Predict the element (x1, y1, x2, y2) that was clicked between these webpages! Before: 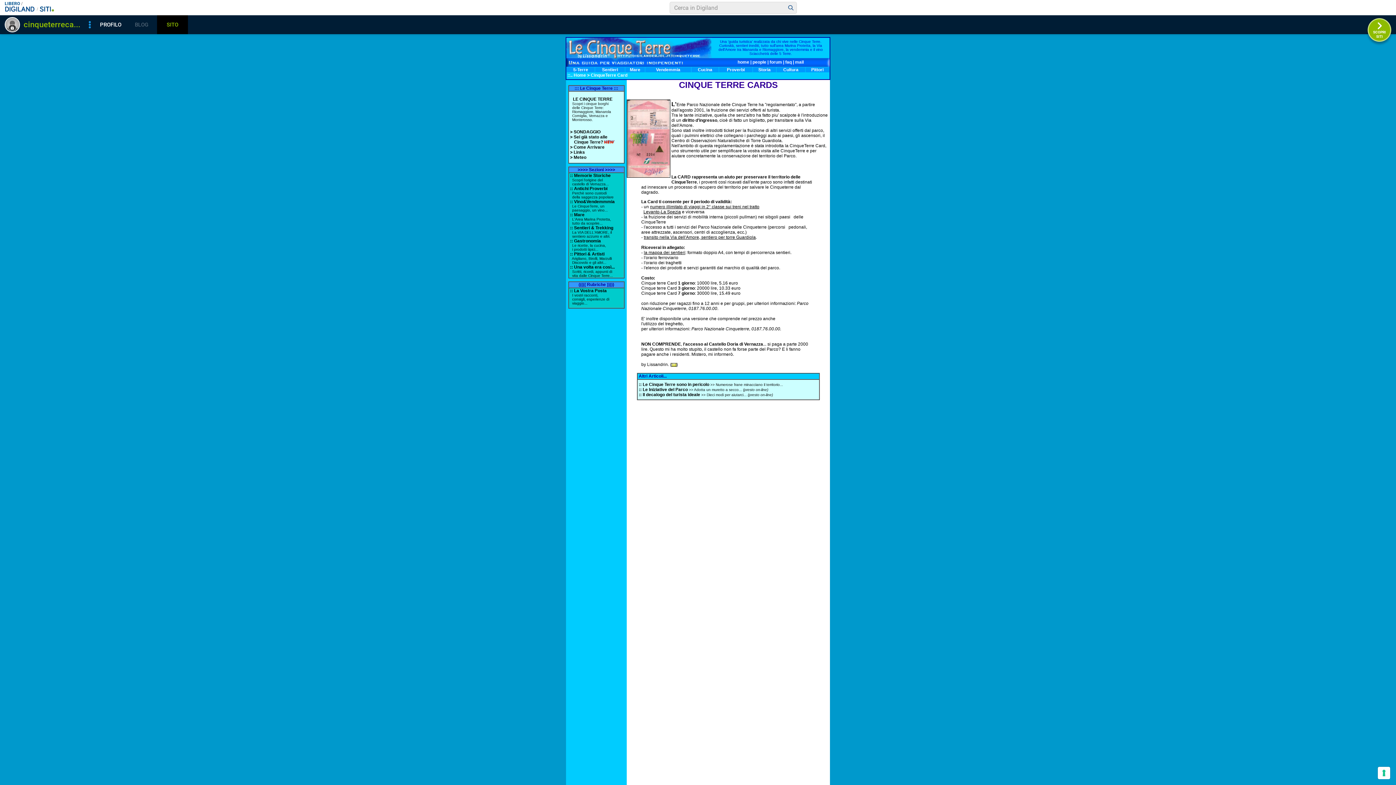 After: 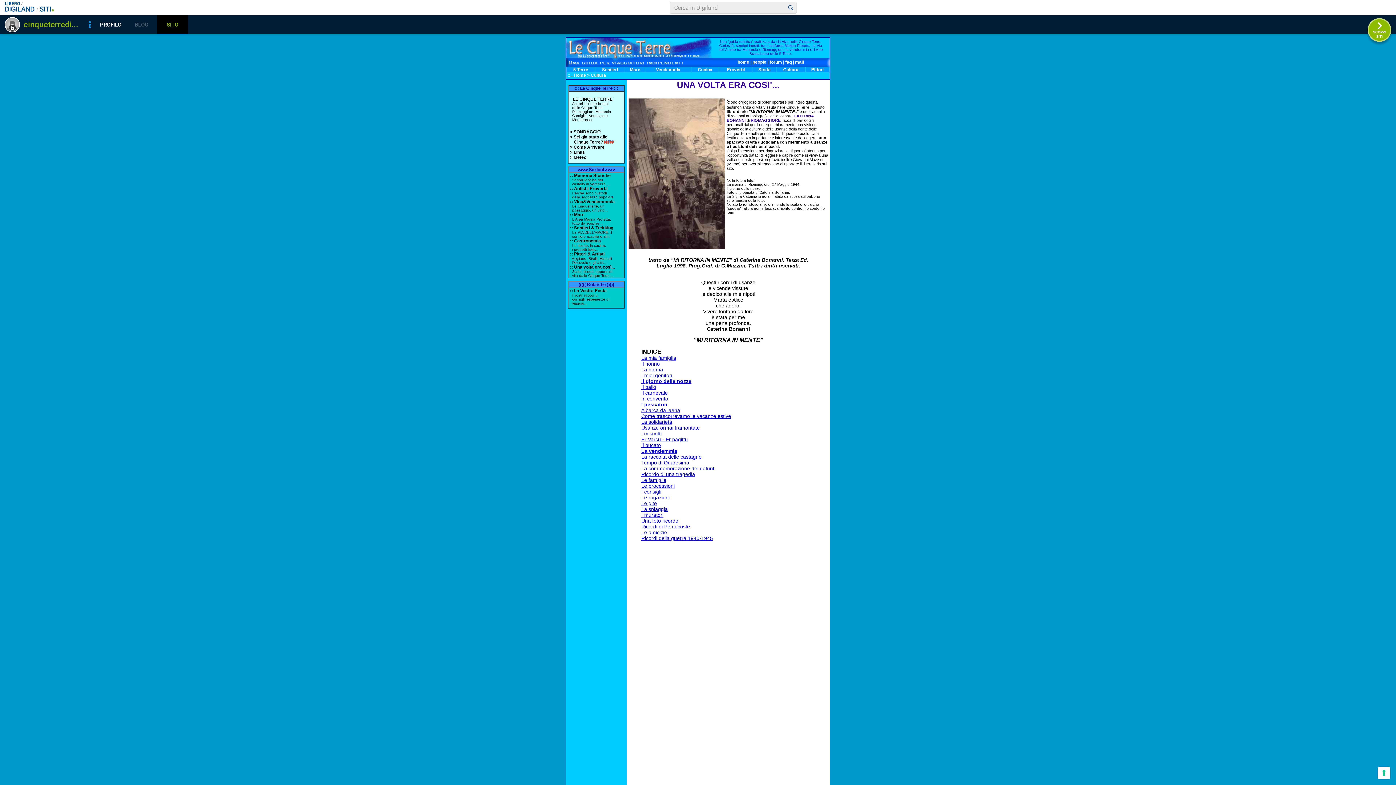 Action: label: Una volta era così... bbox: (574, 264, 614, 269)